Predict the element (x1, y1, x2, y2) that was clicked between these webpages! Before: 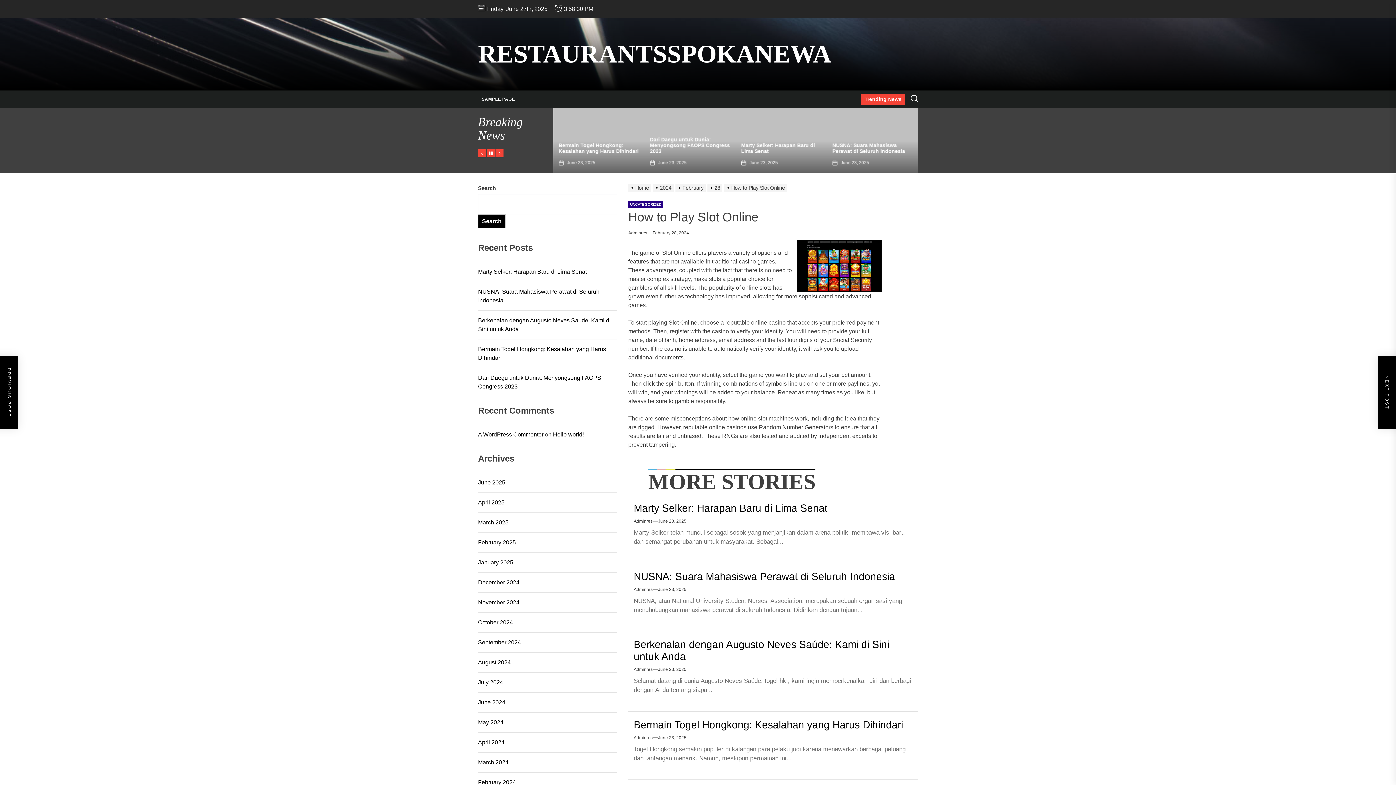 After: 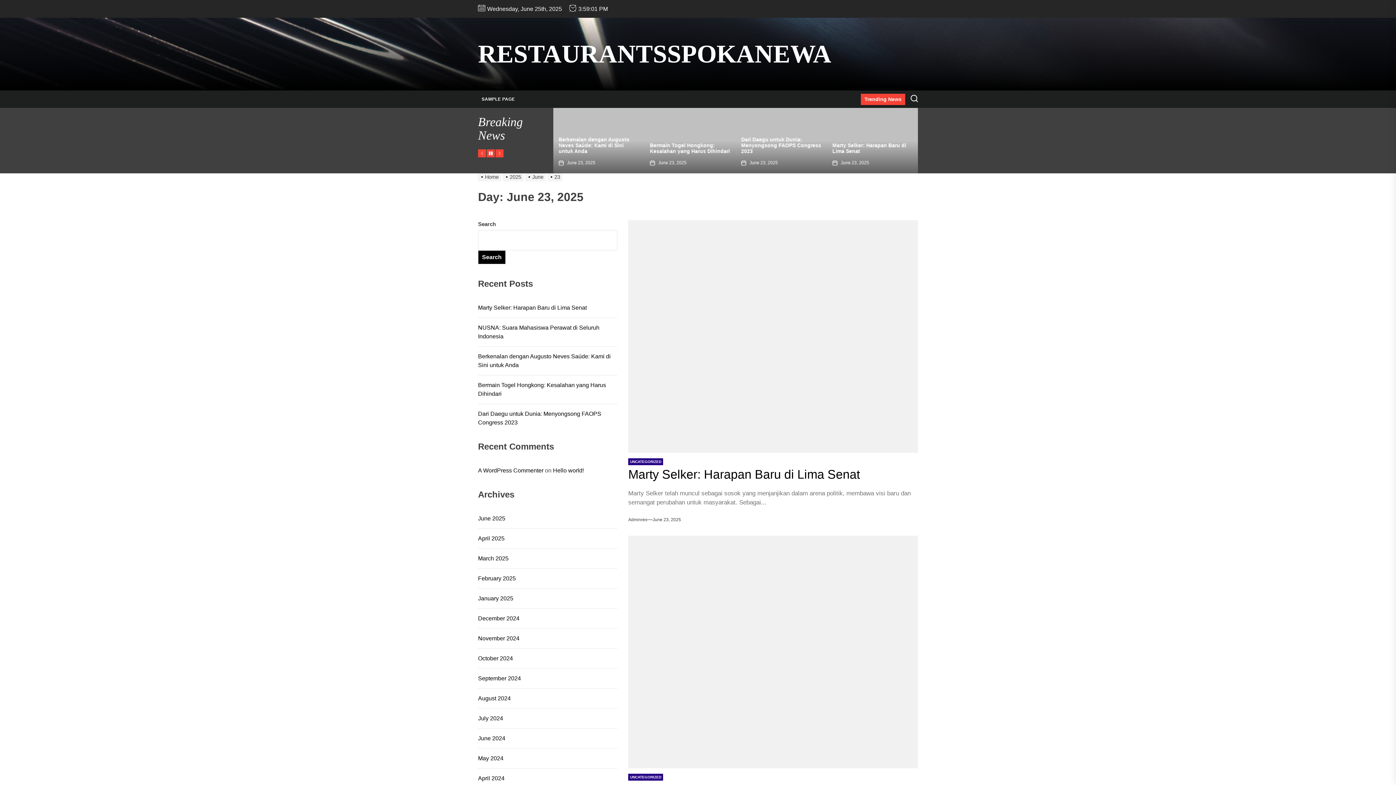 Action: label: June 23, 2025 bbox: (567, 159, 595, 166)